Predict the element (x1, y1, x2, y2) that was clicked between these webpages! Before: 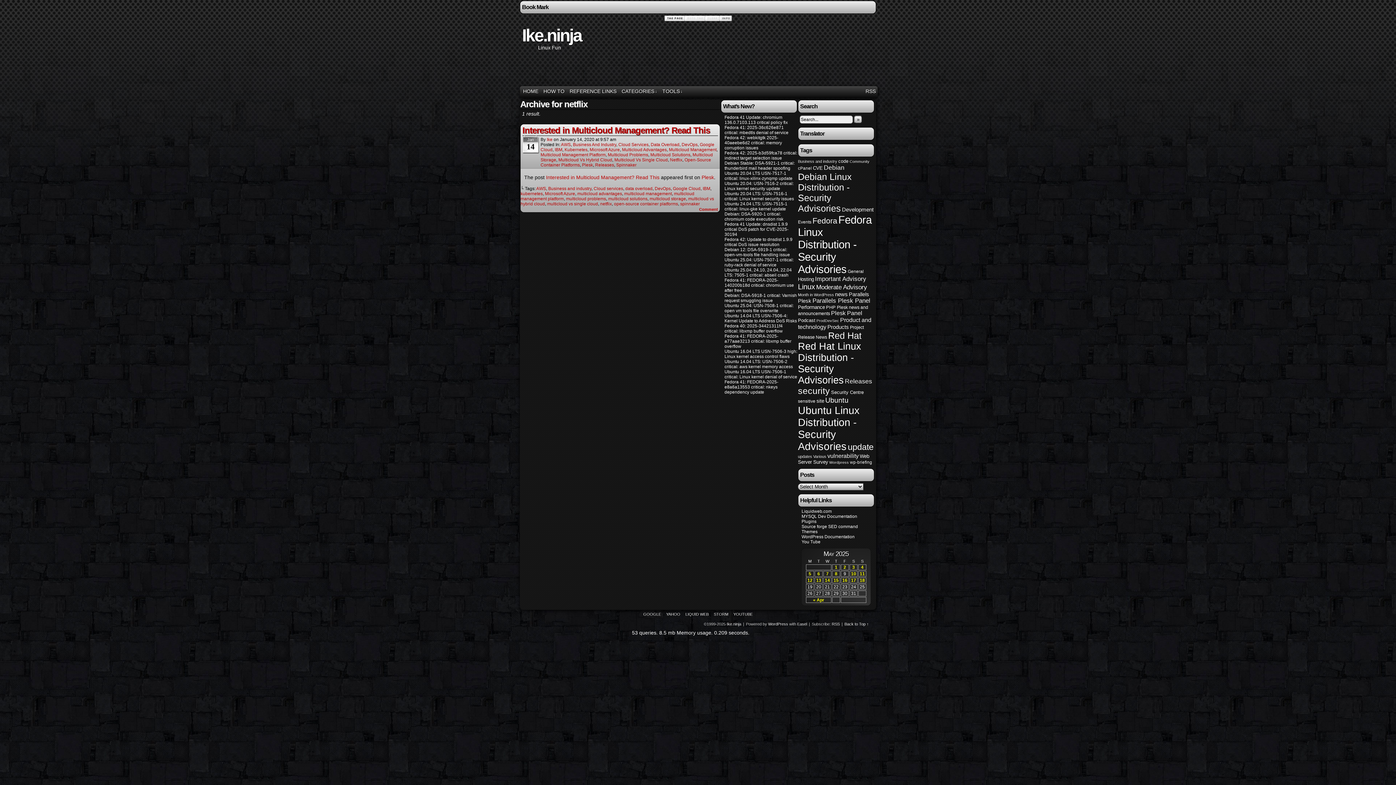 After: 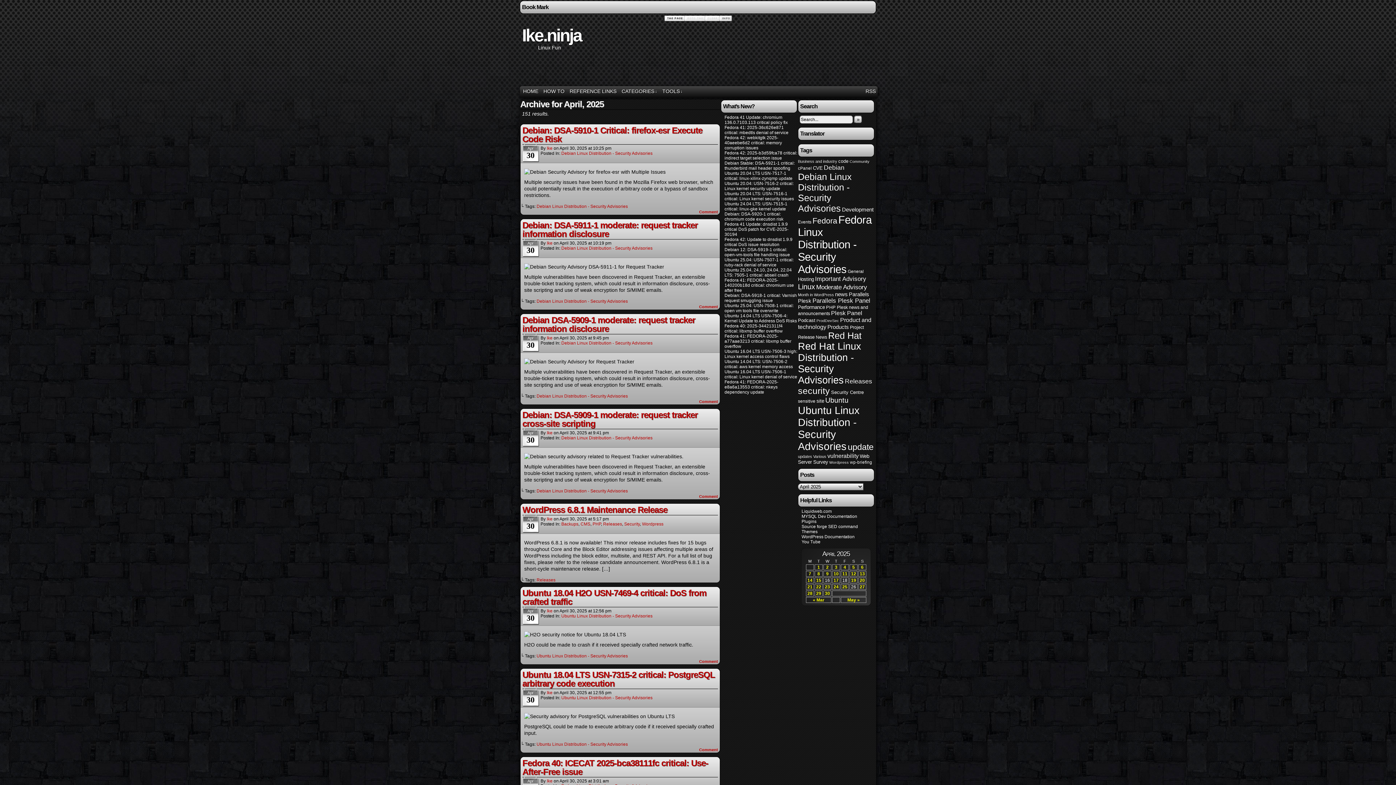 Action: label: « Apr bbox: (806, 597, 831, 602)